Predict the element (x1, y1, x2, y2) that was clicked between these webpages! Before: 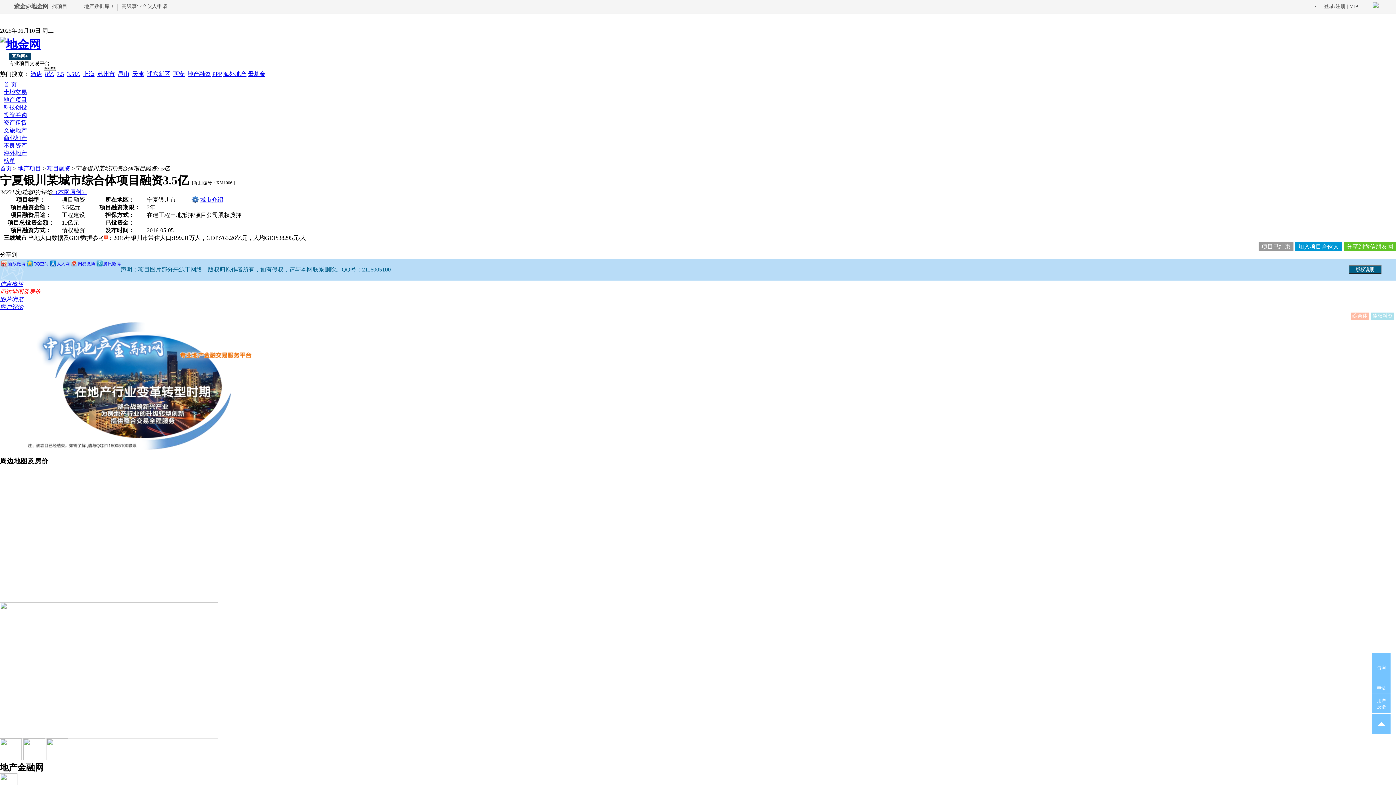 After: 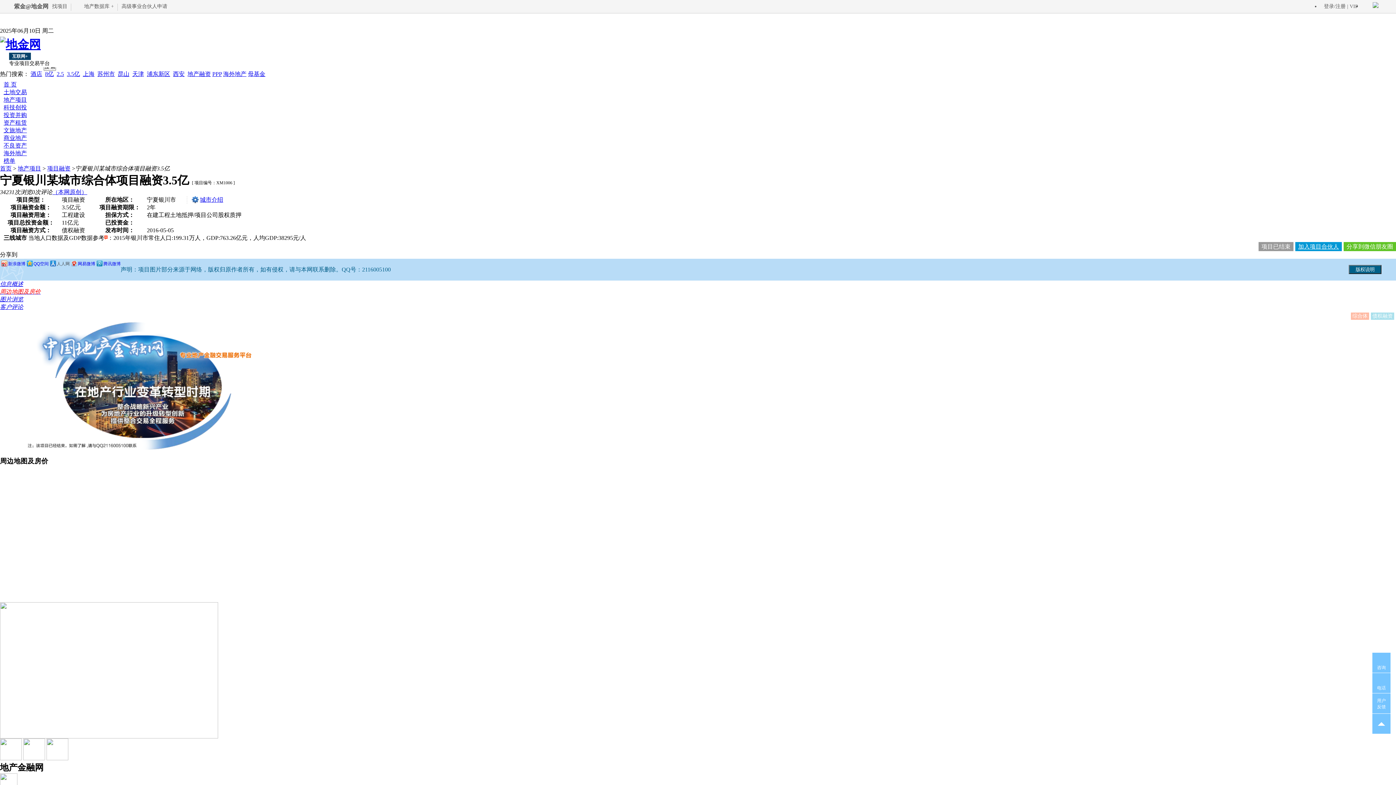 Action: label: 人人网 bbox: (48, 258, 69, 268)